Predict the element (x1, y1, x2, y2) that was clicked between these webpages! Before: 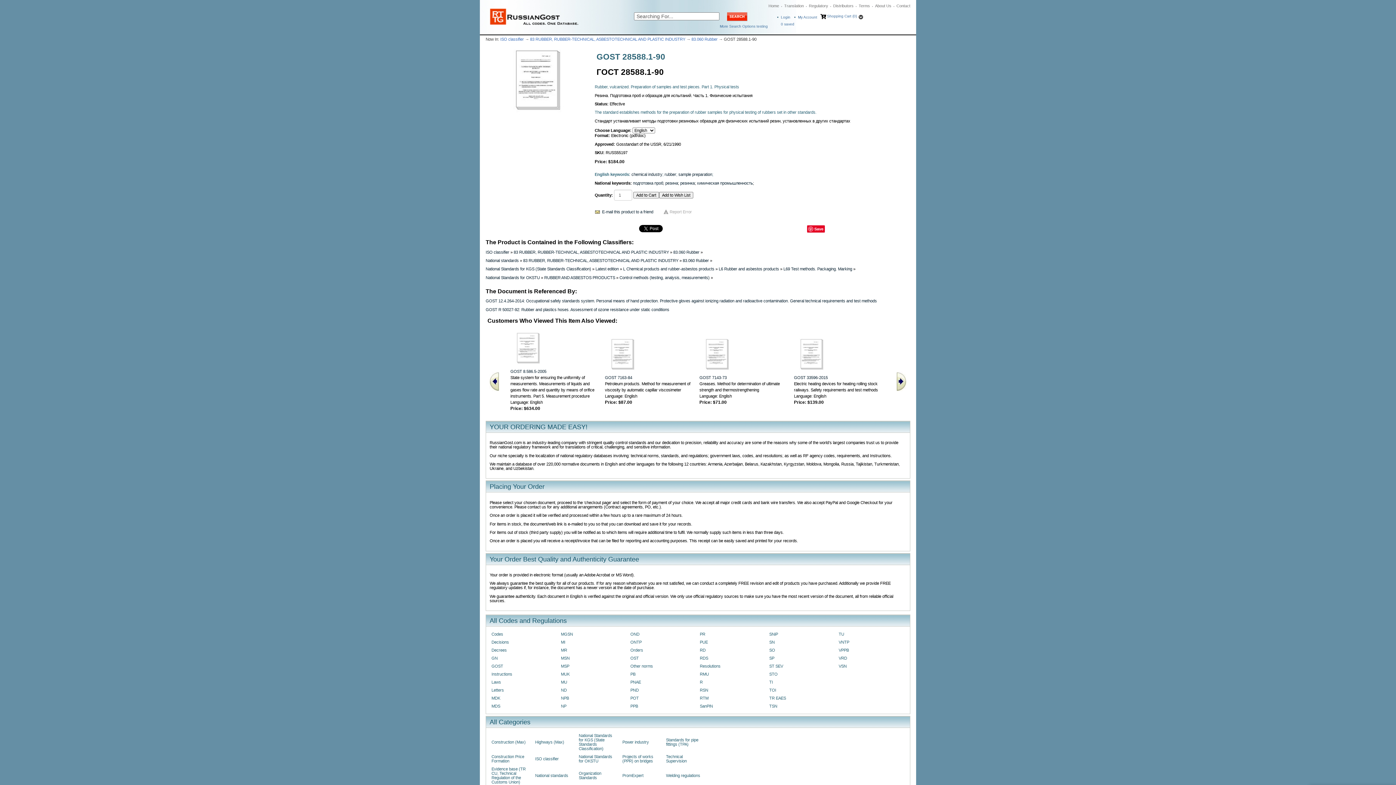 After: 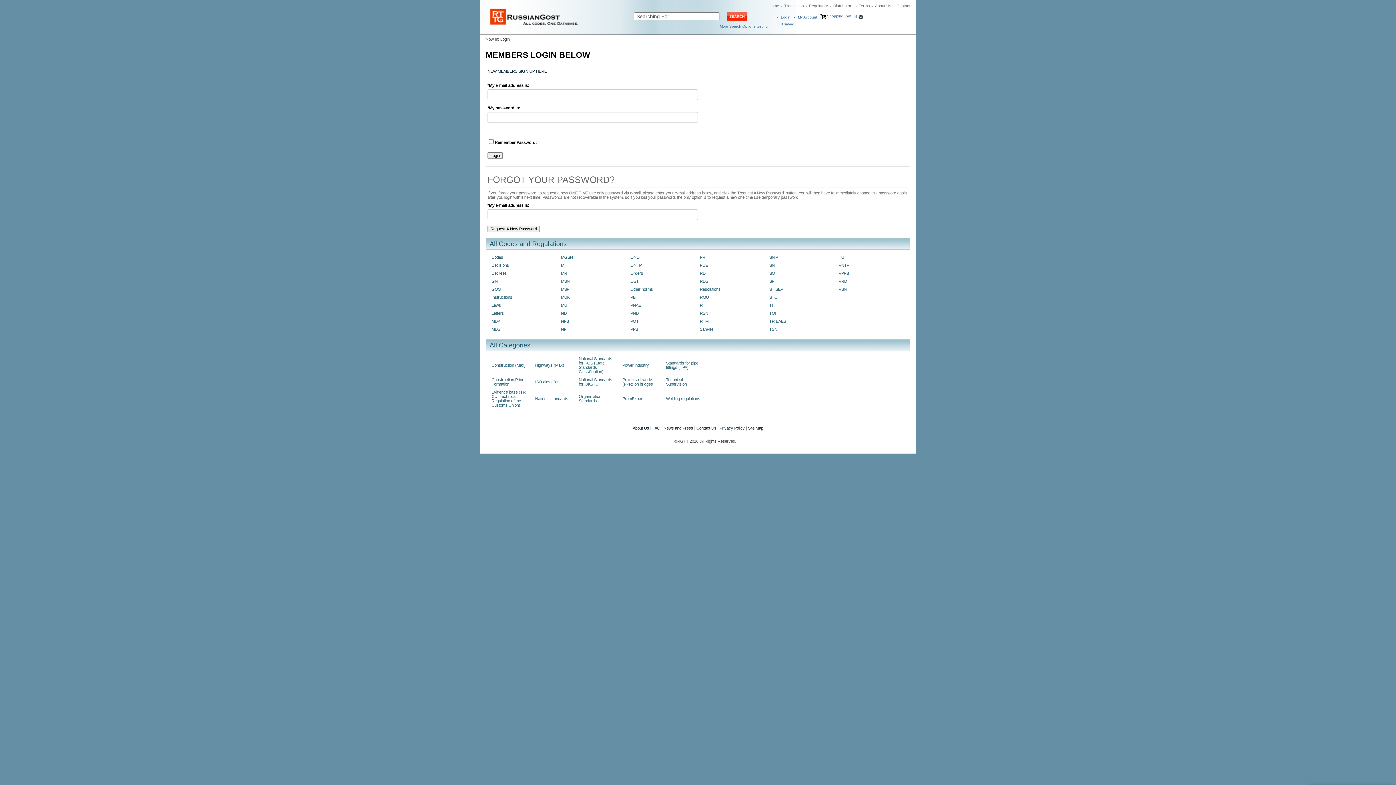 Action: bbox: (798, 15, 817, 19) label: My Account